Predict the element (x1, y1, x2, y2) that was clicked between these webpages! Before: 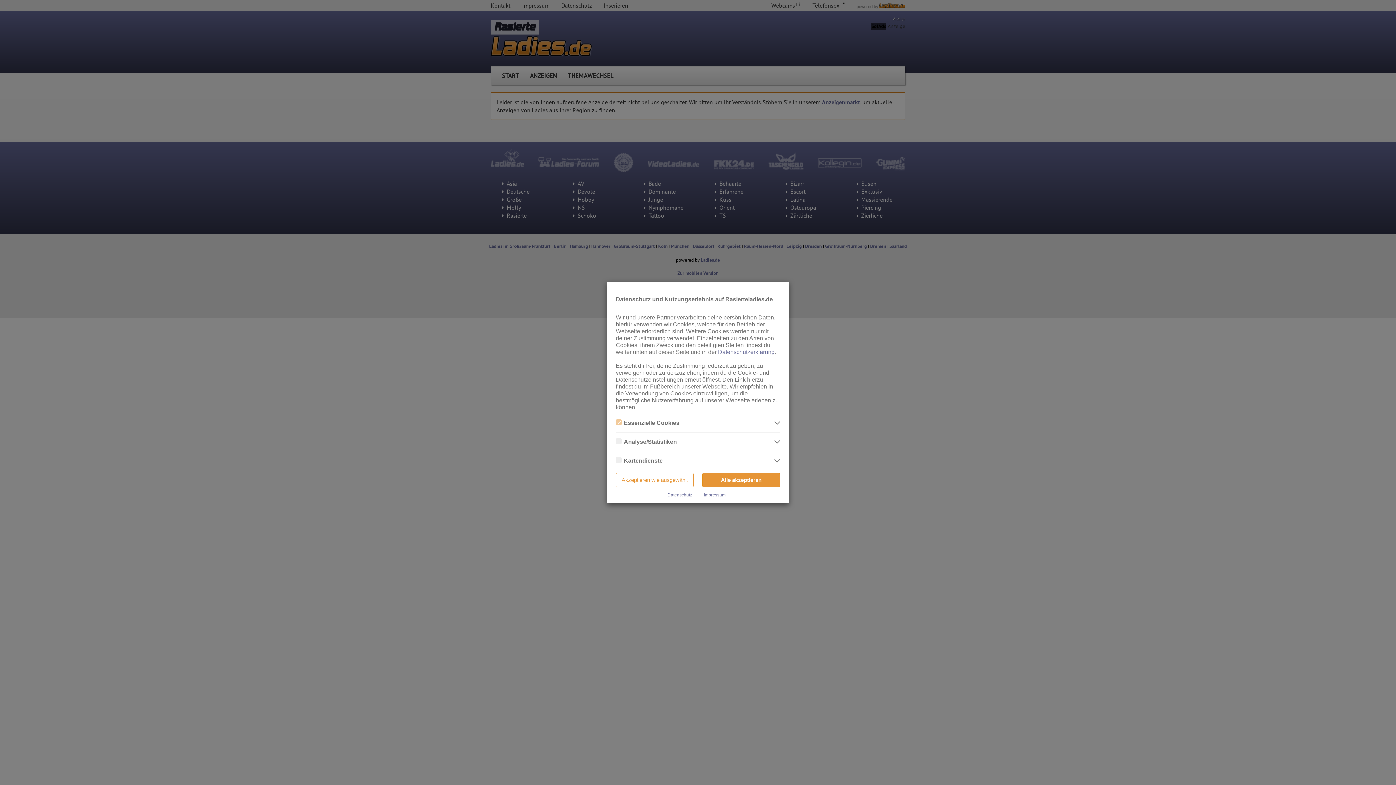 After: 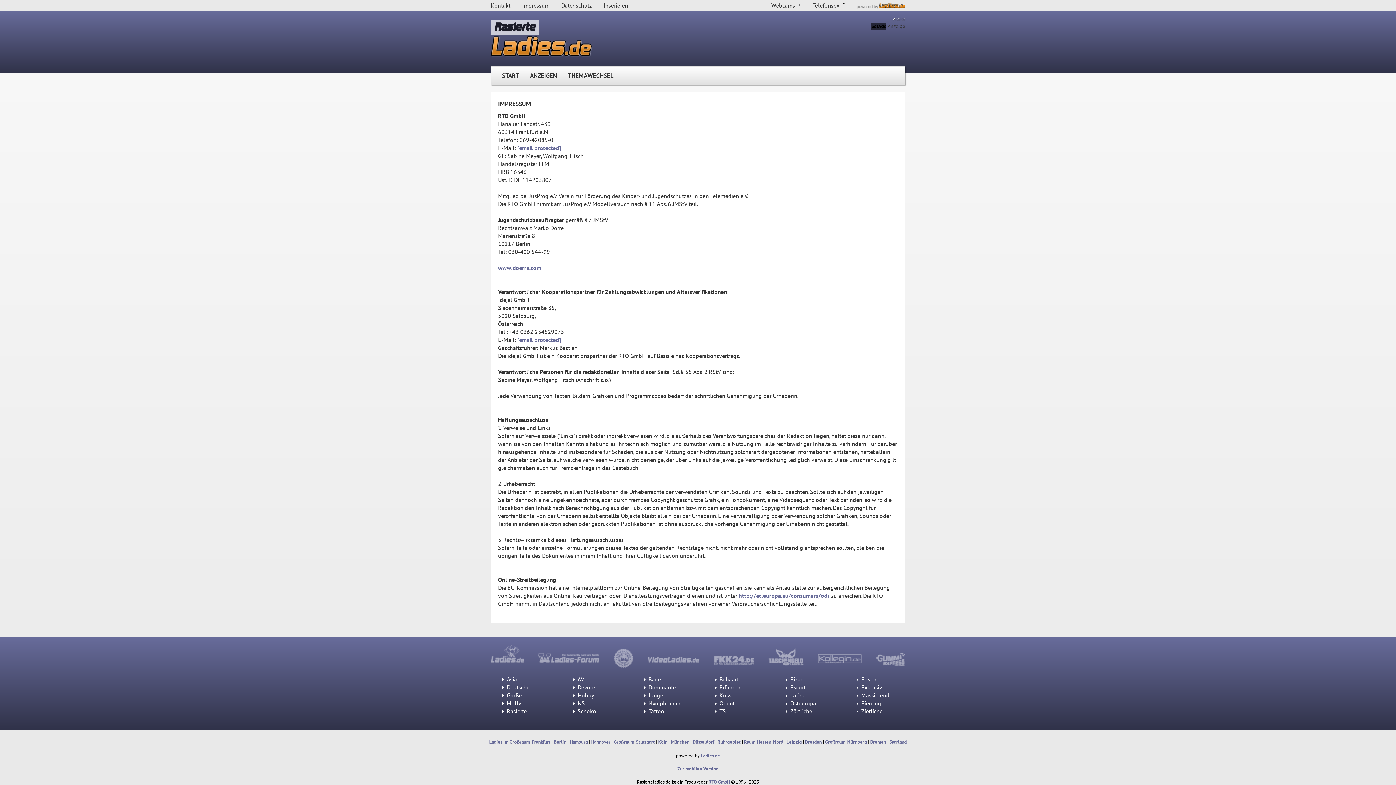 Action: label: Impressum bbox: (704, 492, 725, 497)